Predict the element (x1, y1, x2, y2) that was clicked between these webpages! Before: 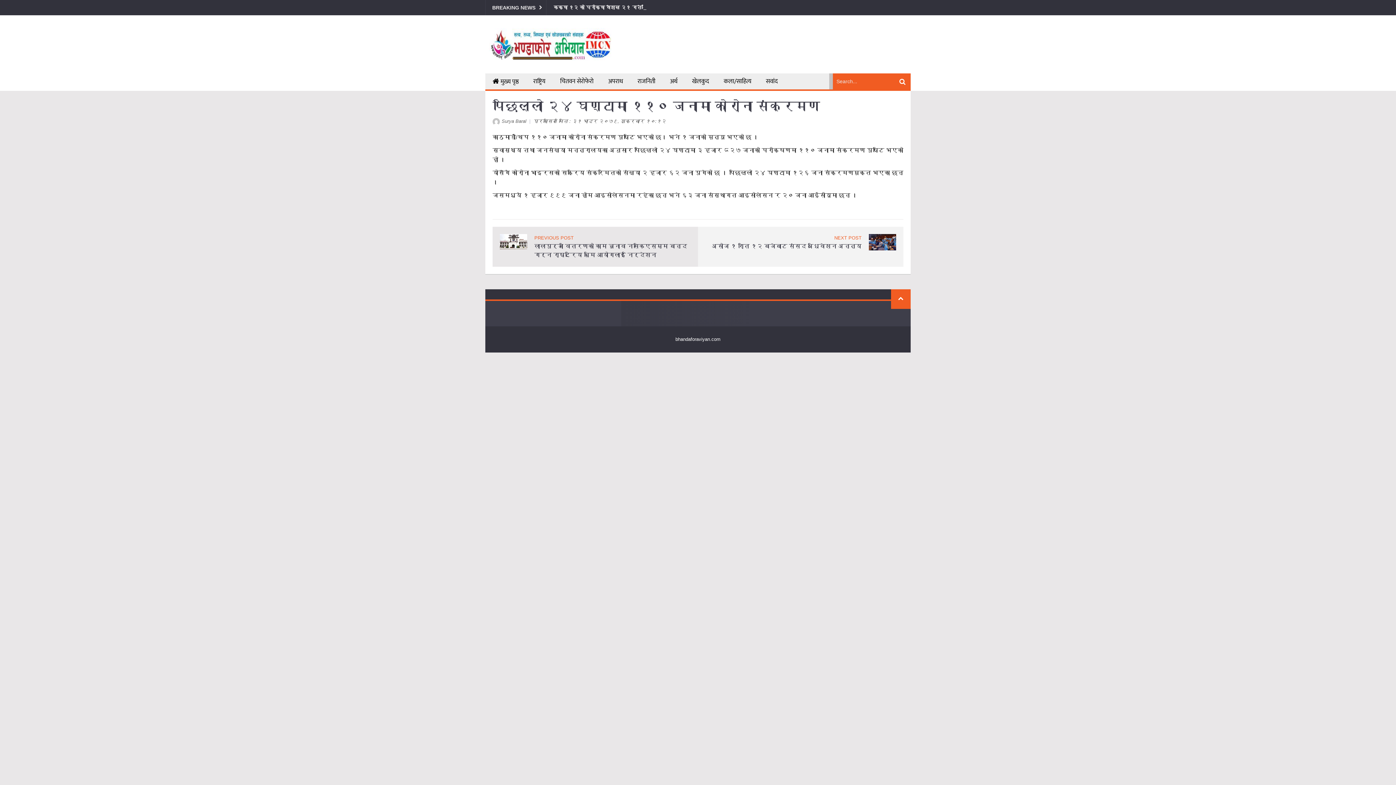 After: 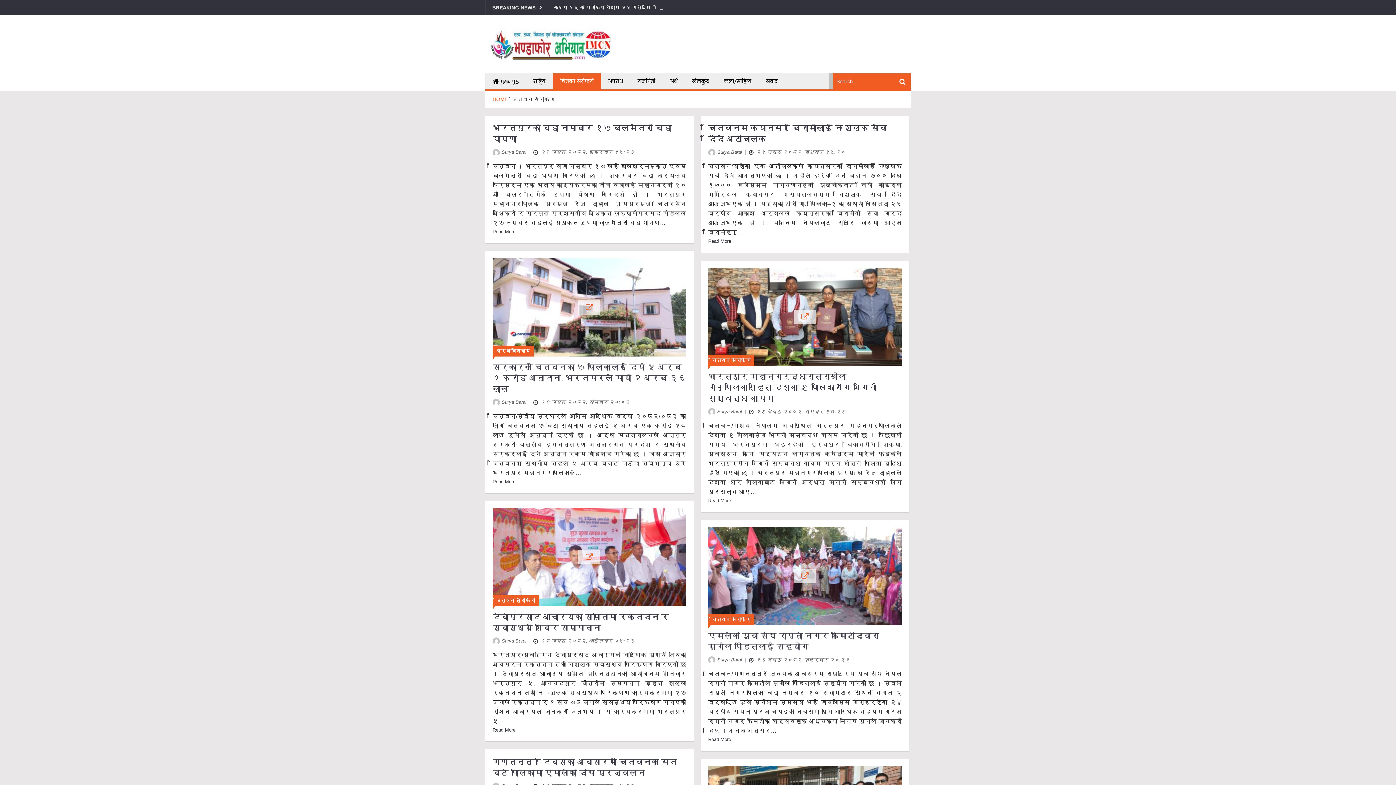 Action: bbox: (553, 73, 601, 89) label: चितवन सेरोफेरो